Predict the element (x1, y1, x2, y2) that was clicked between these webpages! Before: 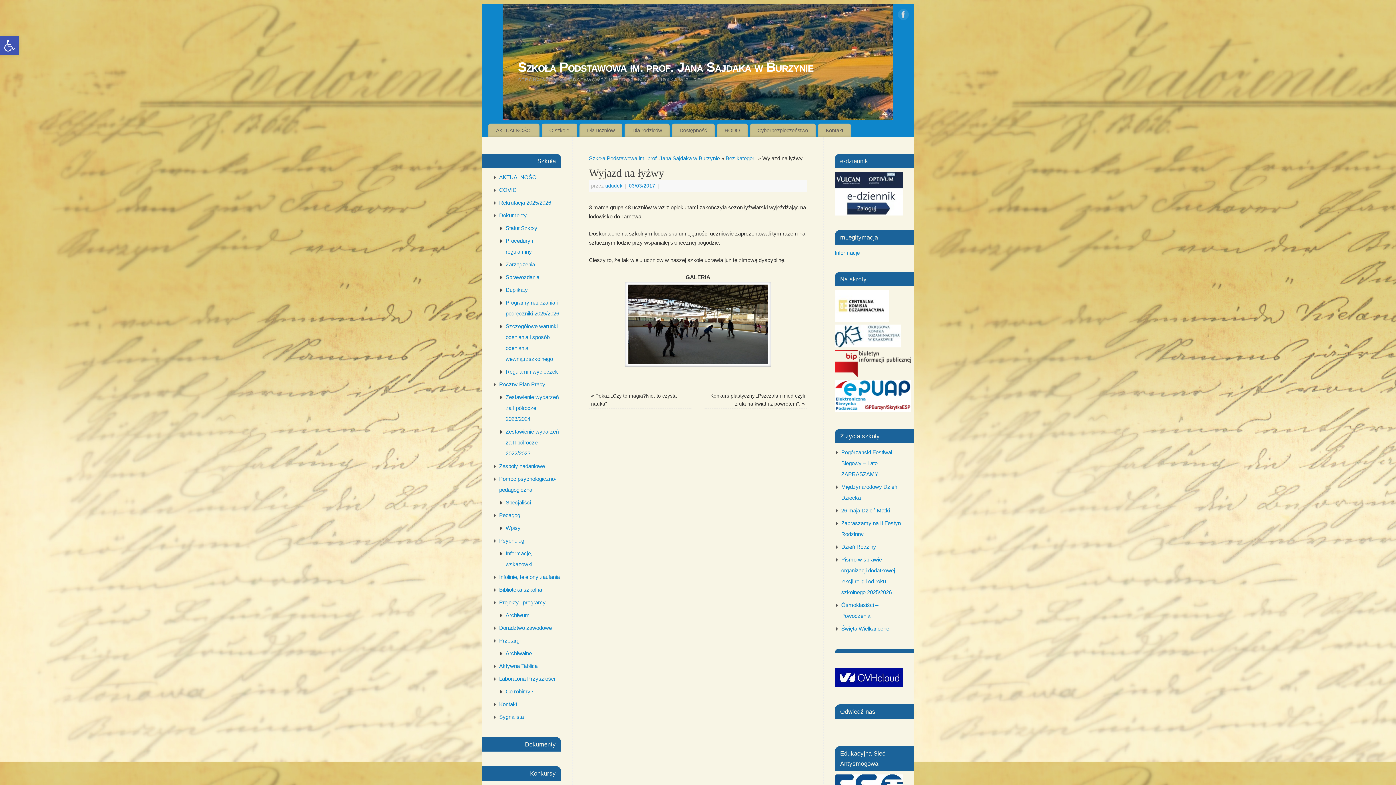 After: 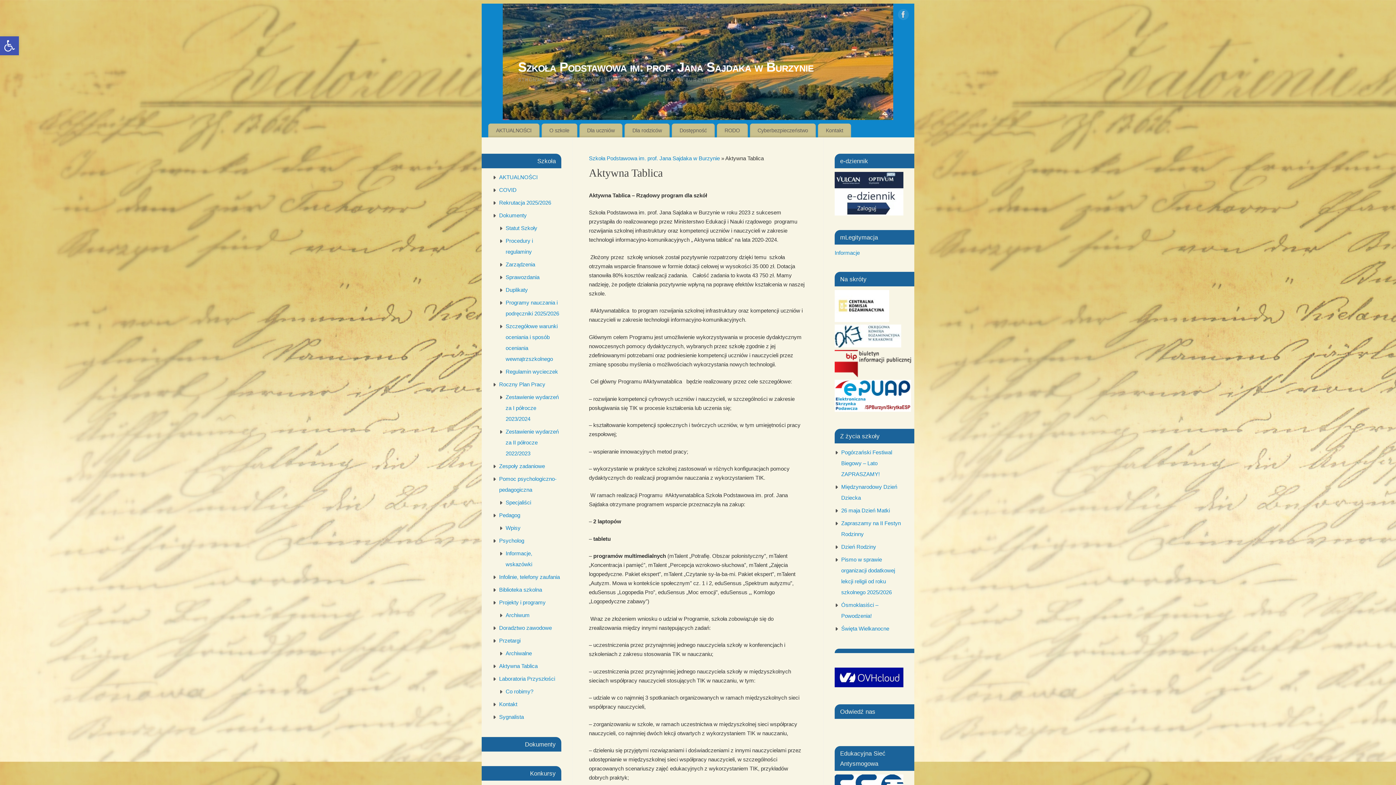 Action: label: Aktywna Tablica bbox: (499, 663, 537, 669)